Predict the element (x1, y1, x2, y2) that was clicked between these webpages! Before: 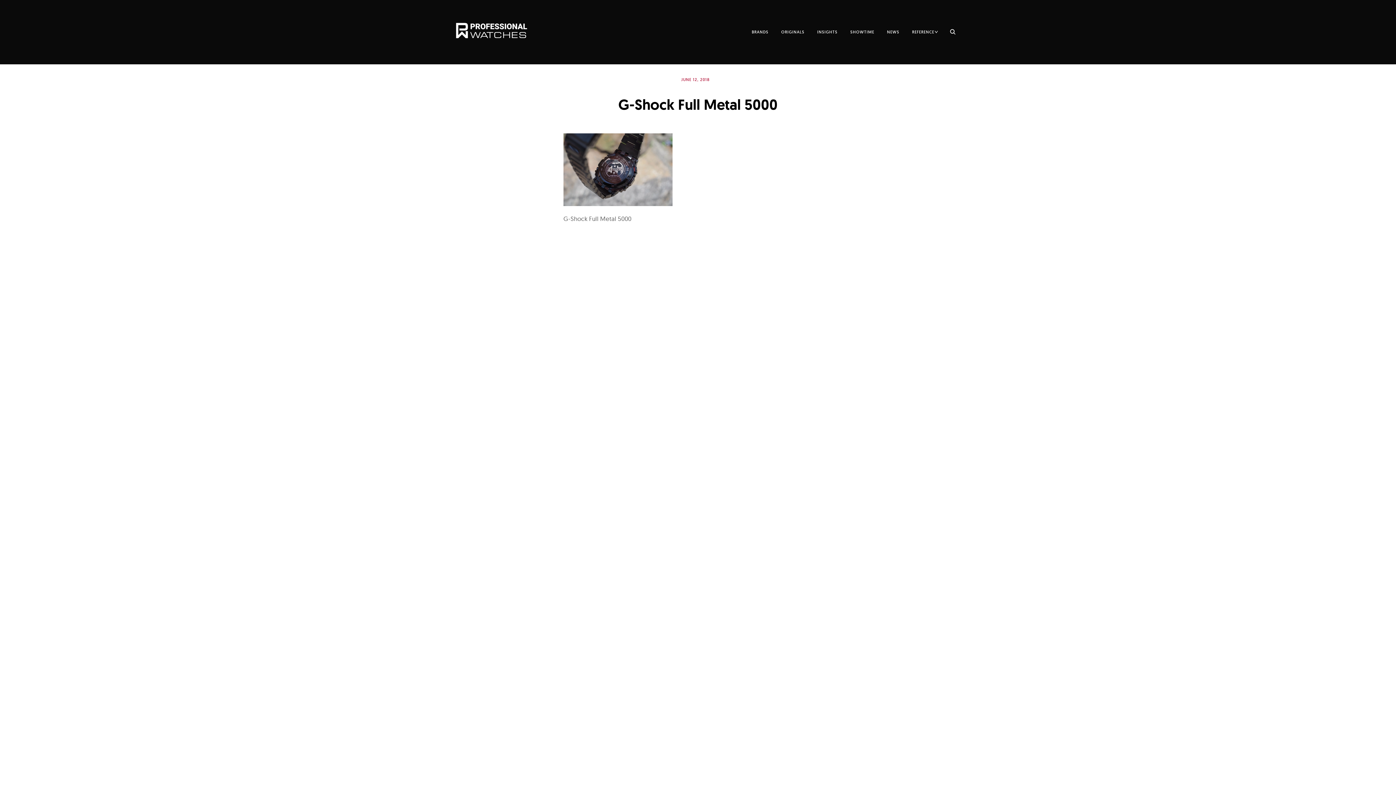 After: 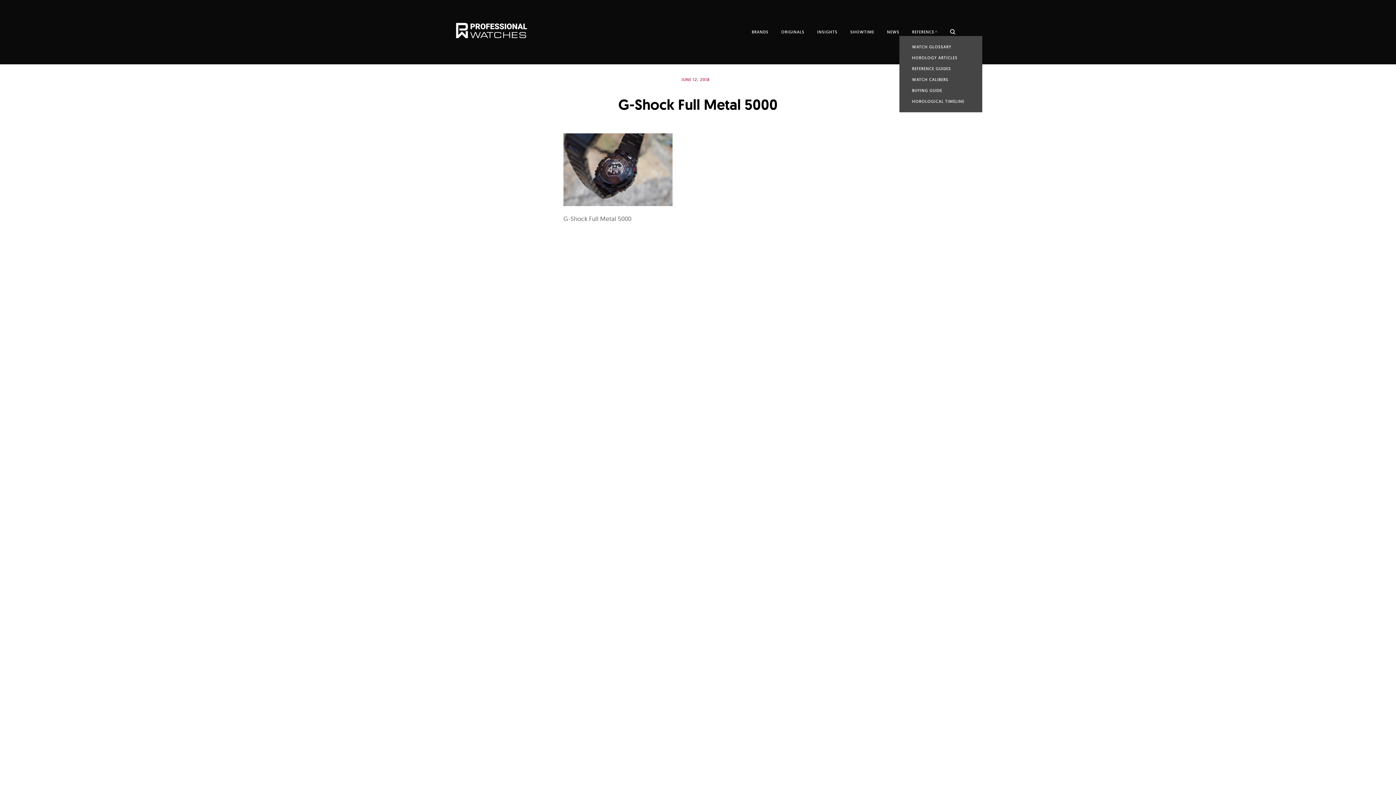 Action: label: TOGGLE CHILD MENU bbox: (934, 27, 938, 37)